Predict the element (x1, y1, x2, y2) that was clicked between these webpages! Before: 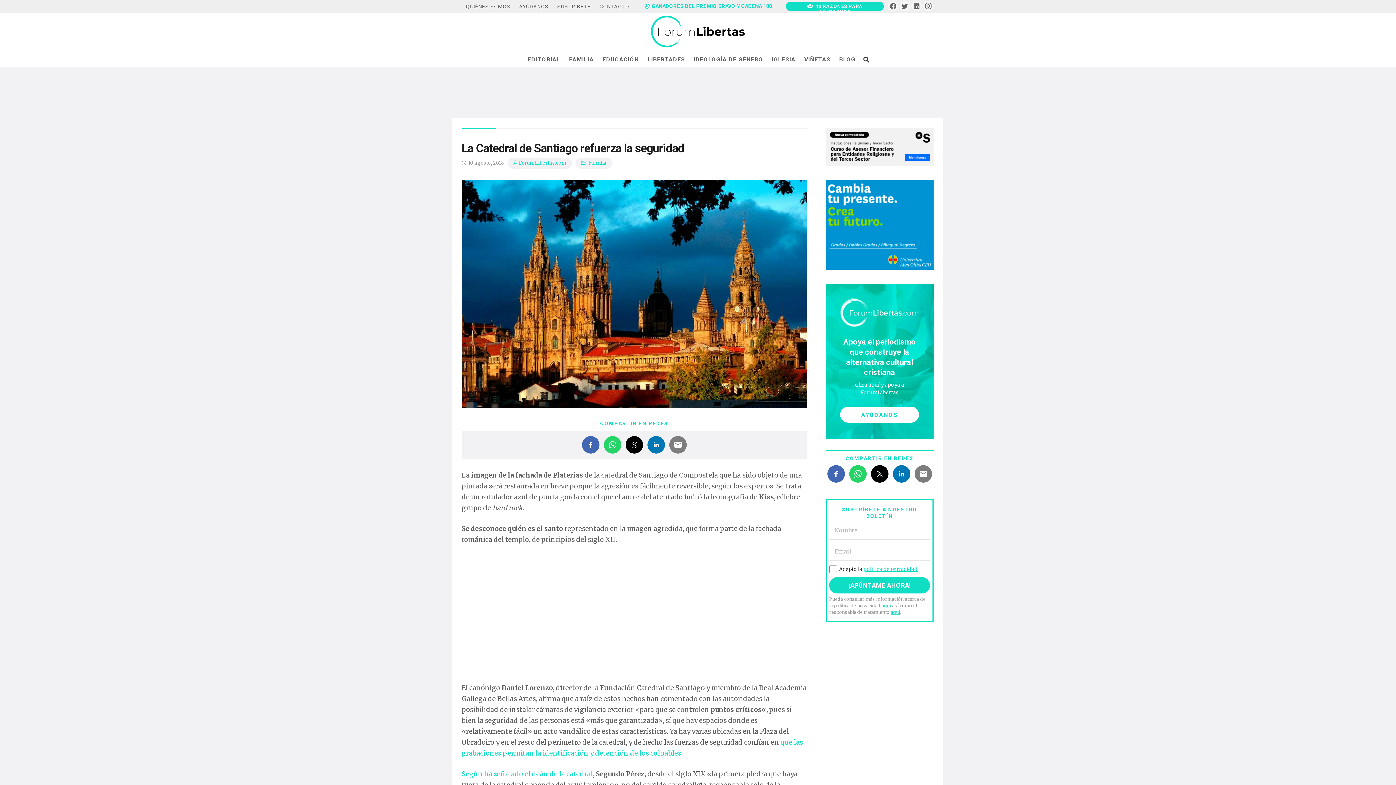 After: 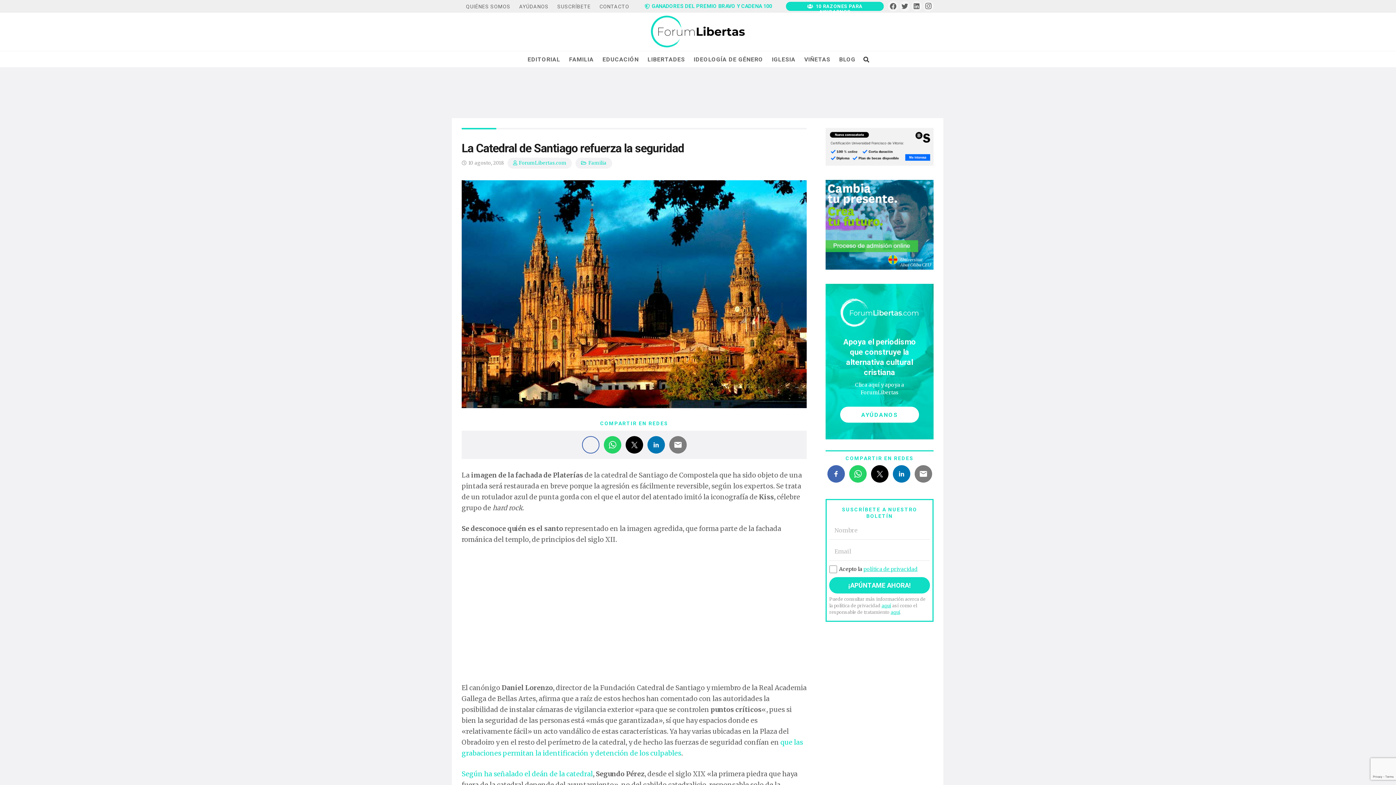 Action: bbox: (582, 436, 599, 453)